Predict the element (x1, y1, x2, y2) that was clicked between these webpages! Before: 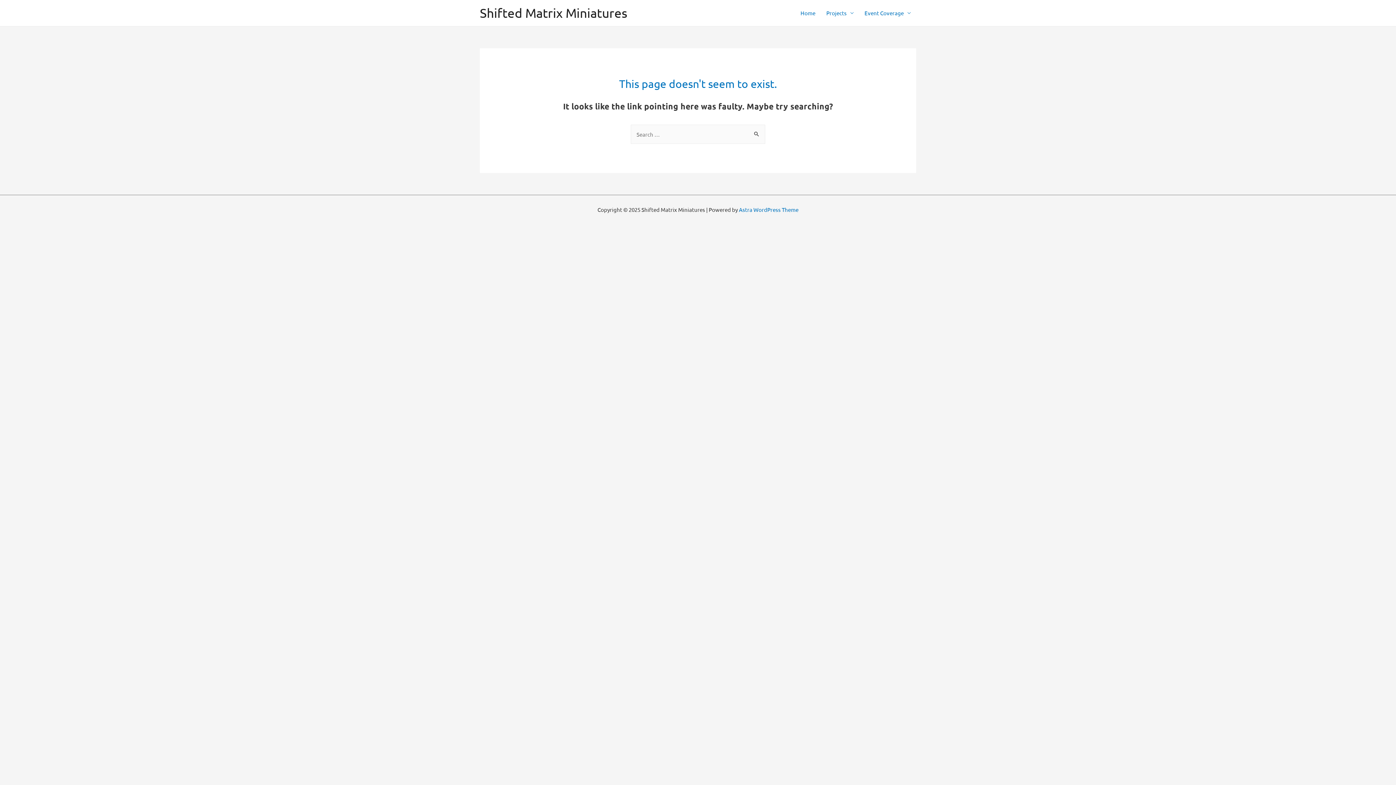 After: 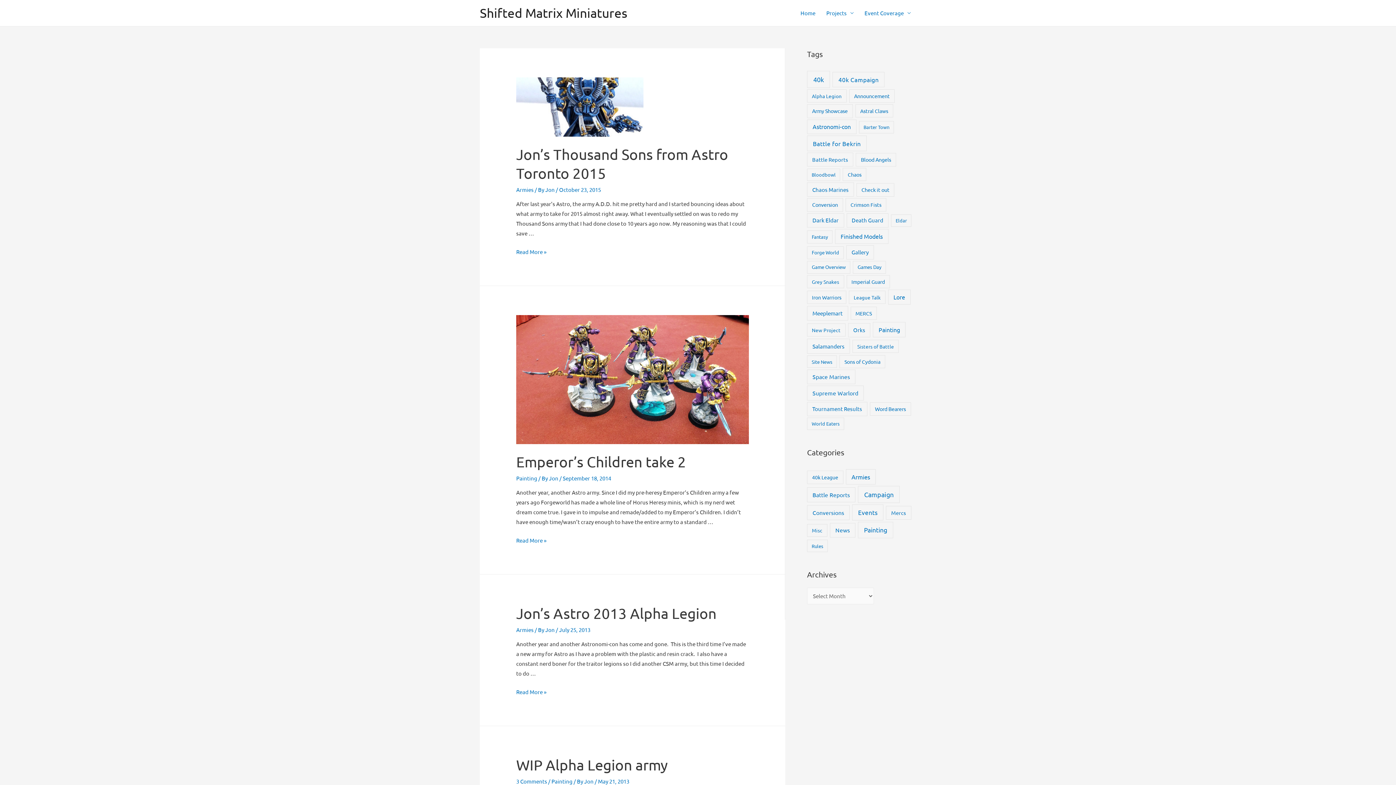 Action: label: Home bbox: (795, 0, 821, 25)